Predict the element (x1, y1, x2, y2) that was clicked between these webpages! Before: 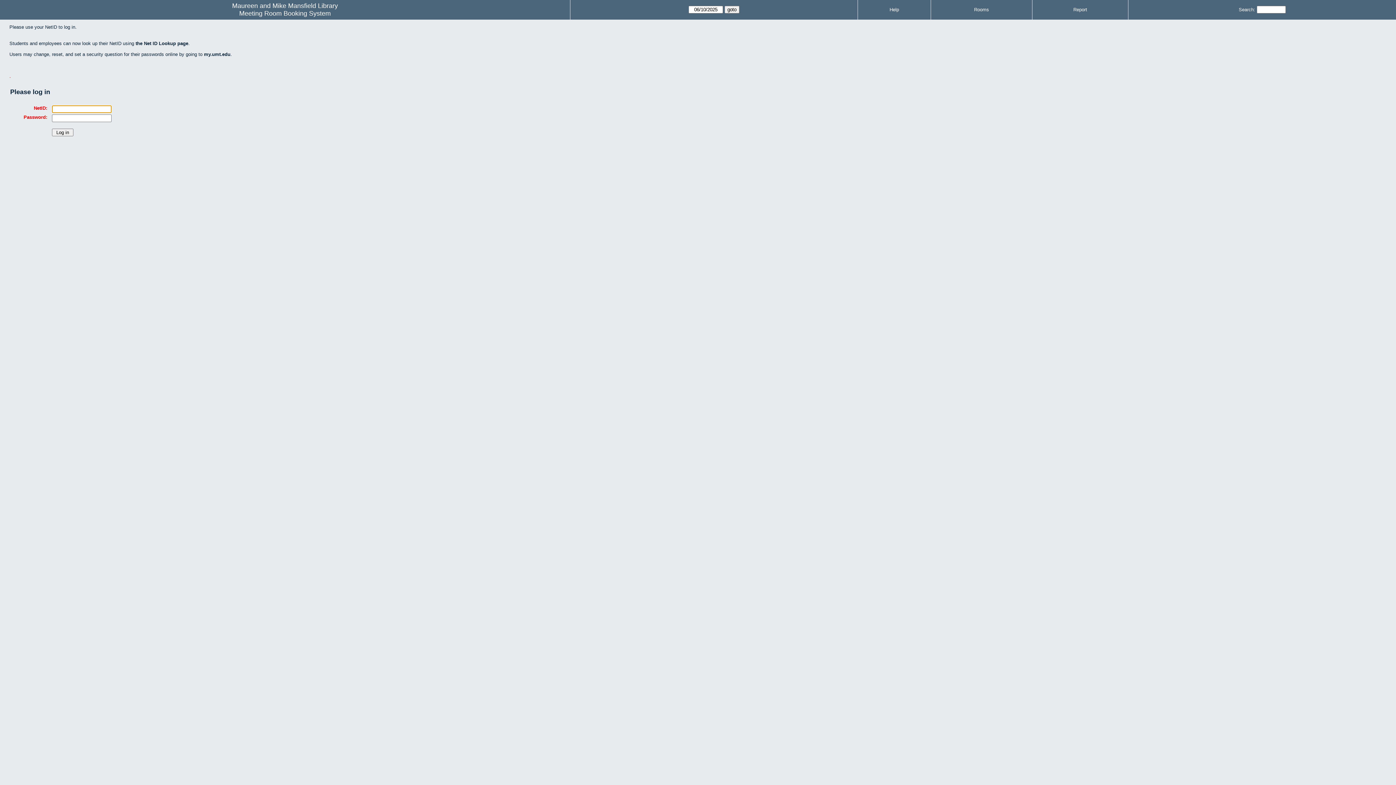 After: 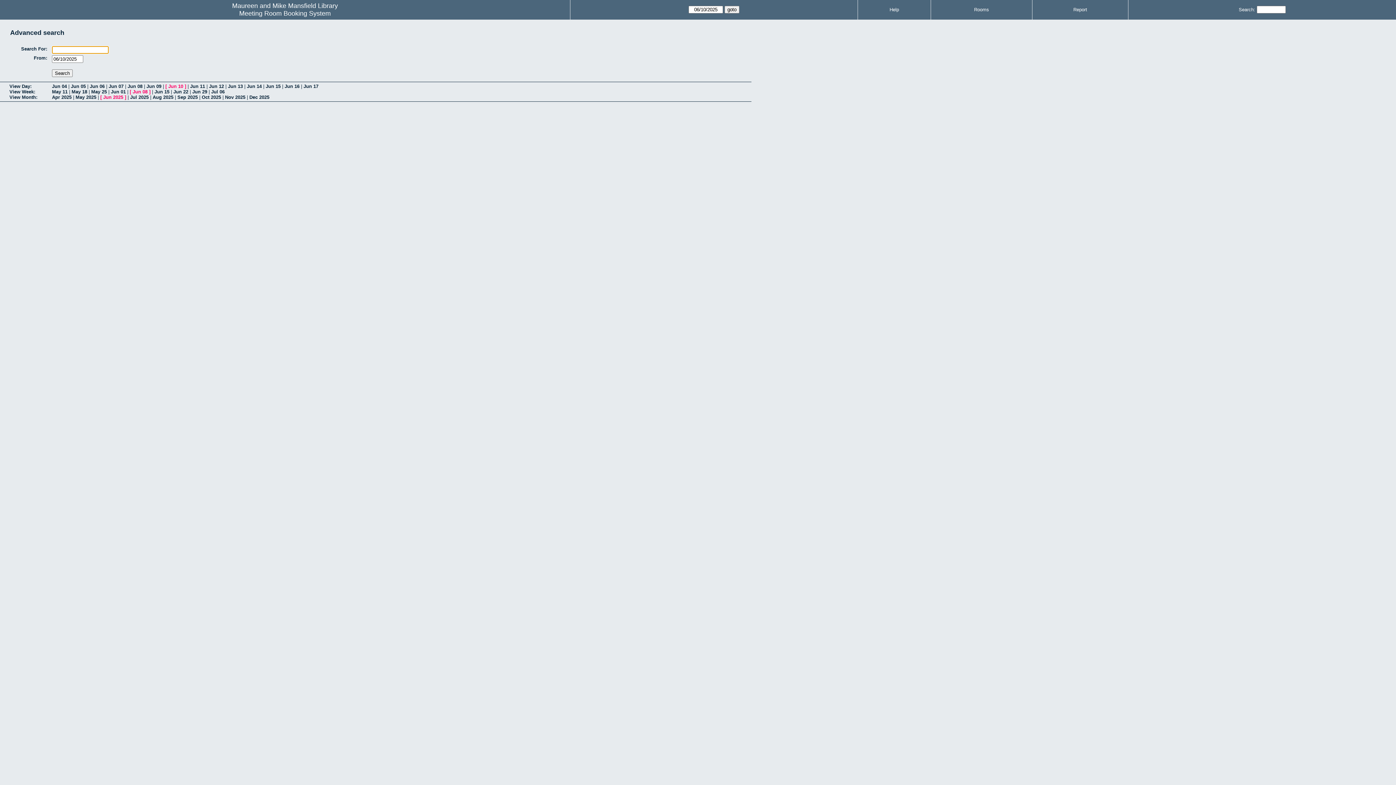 Action: label: Search: bbox: (1239, 6, 1255, 12)